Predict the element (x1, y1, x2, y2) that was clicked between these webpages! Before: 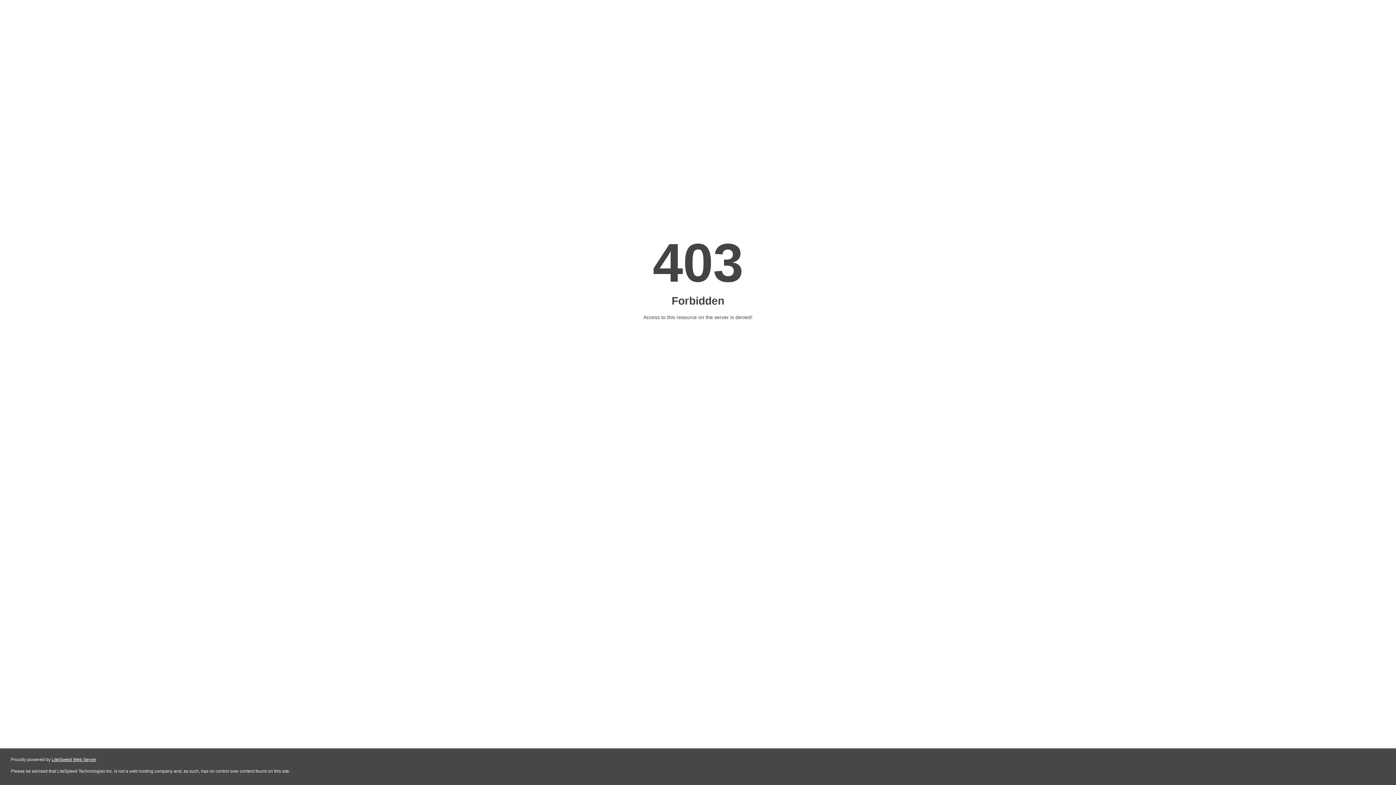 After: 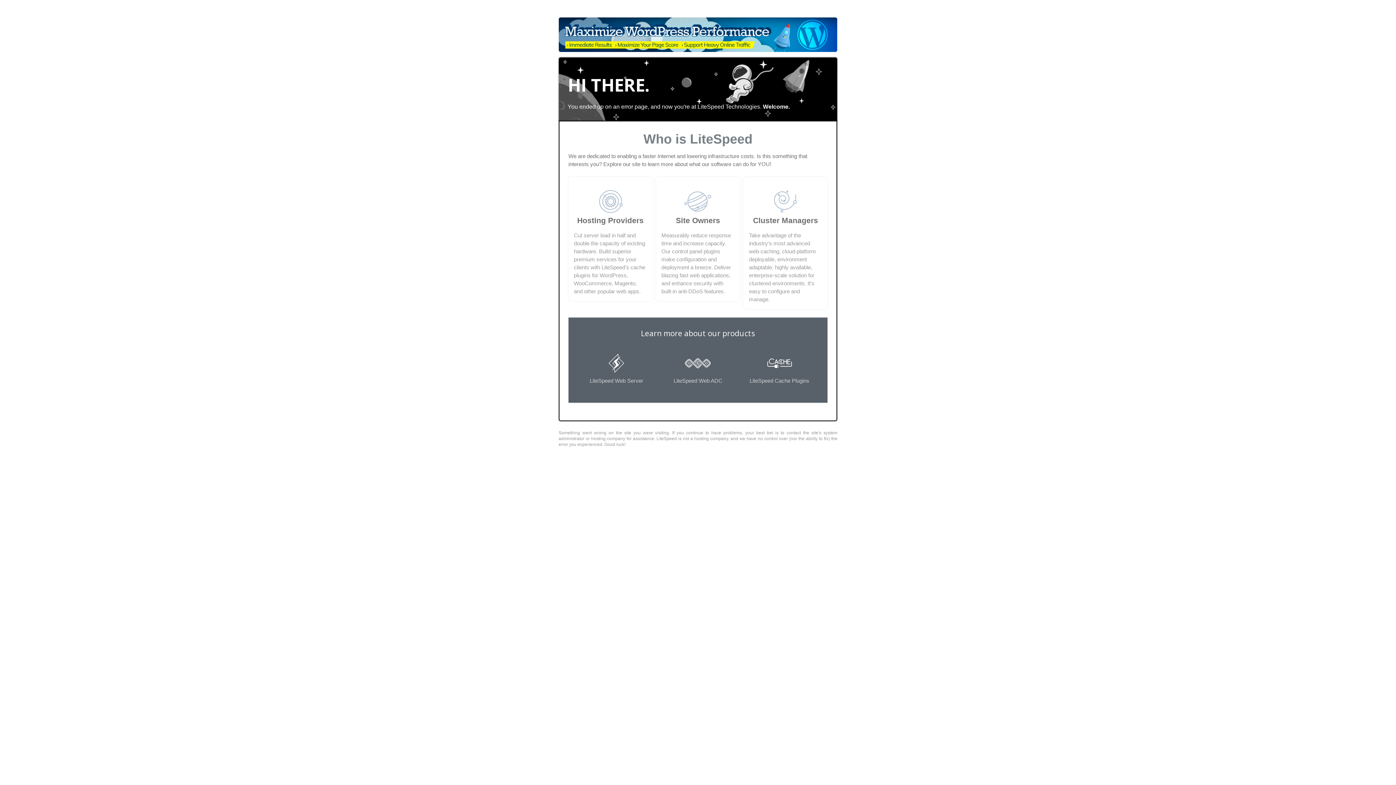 Action: label: LiteSpeed Web Server bbox: (51, 757, 96, 762)